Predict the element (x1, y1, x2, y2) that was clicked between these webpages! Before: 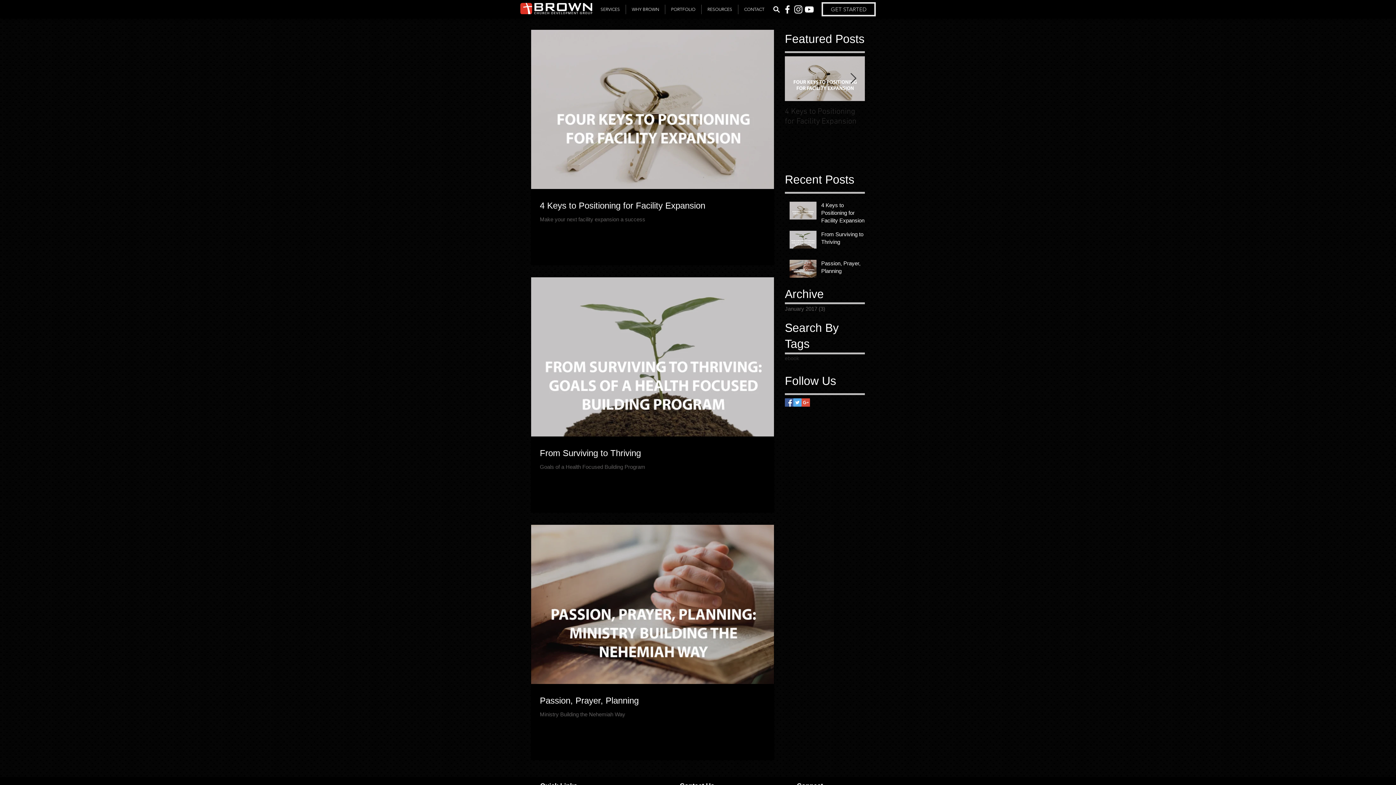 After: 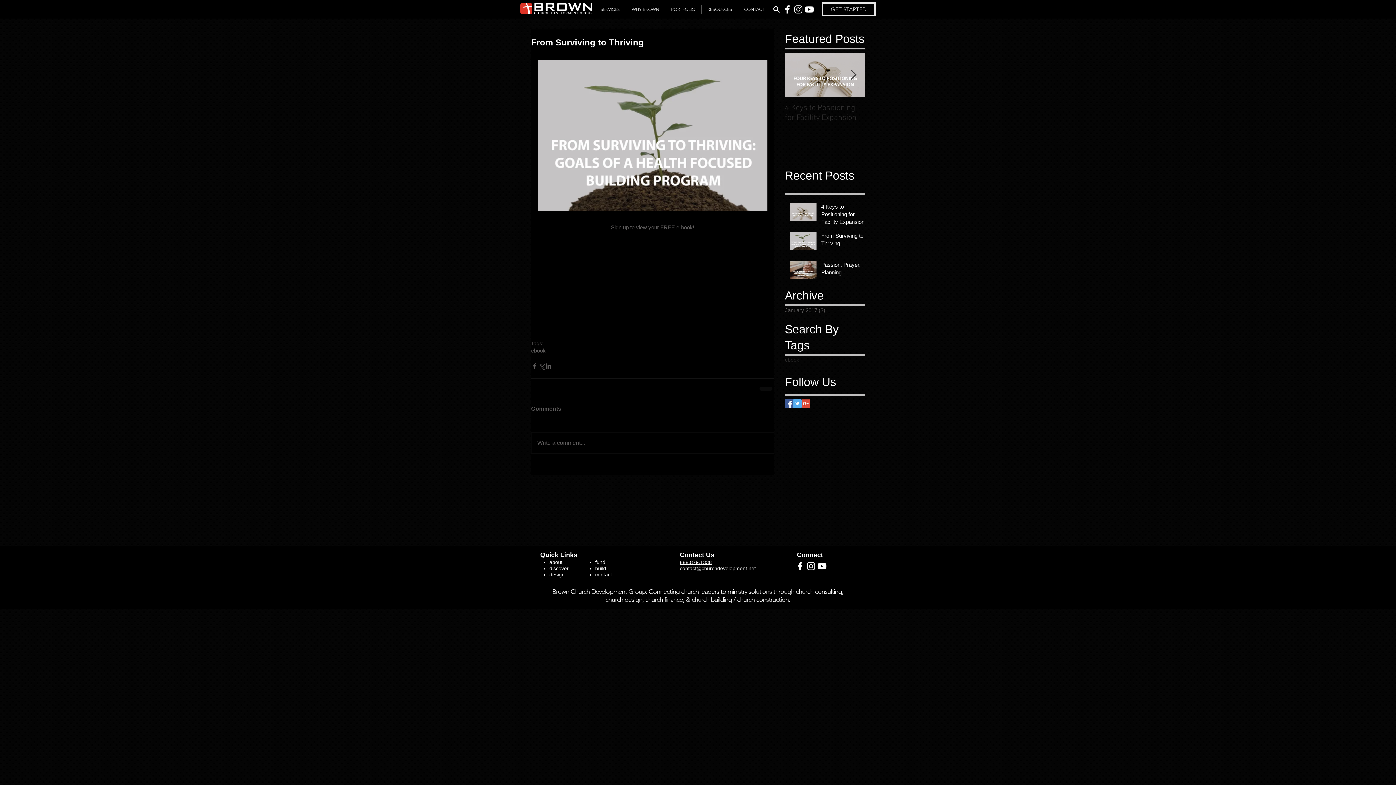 Action: bbox: (540, 447, 782, 459) label: From Surviving to Thriving